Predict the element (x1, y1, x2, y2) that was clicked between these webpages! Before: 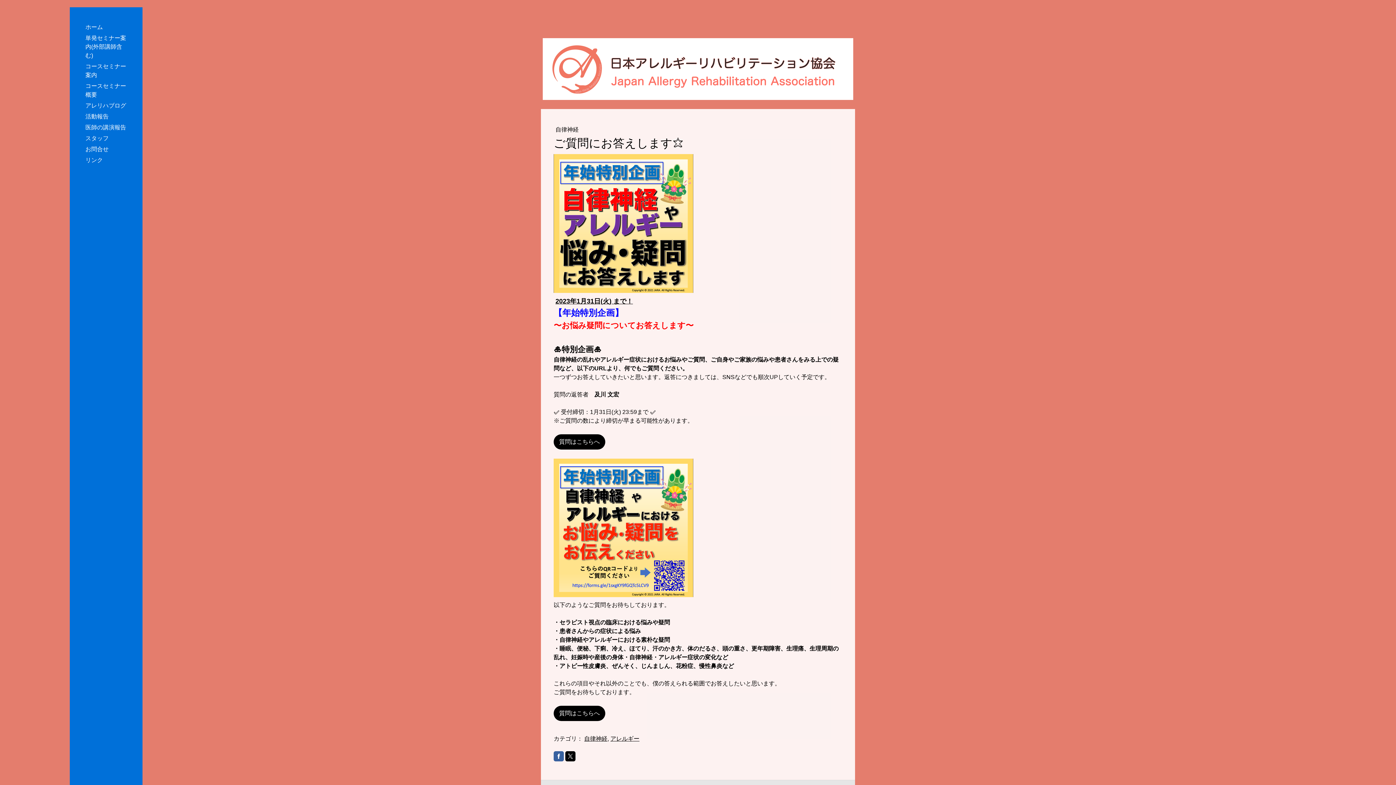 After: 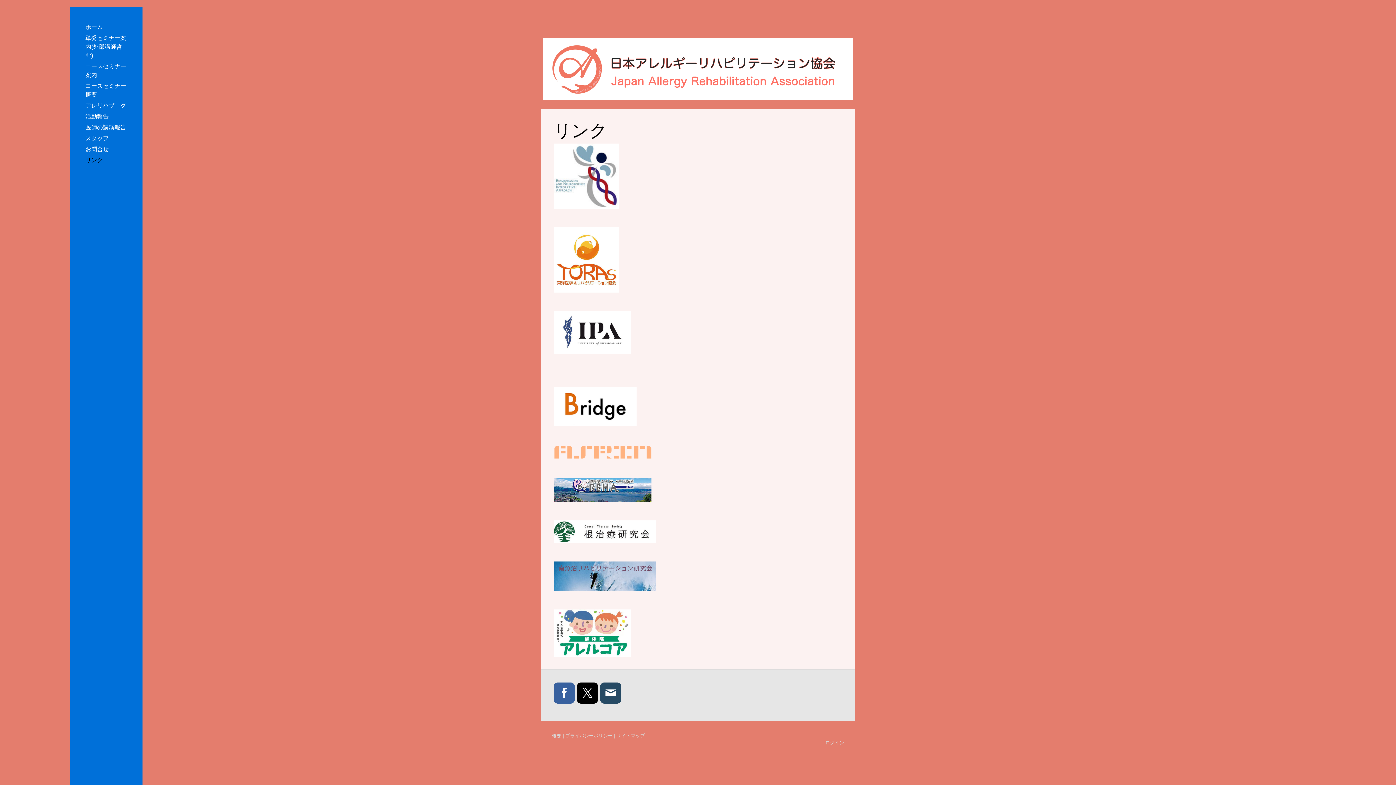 Action: bbox: (78, 154, 134, 165) label: リンク